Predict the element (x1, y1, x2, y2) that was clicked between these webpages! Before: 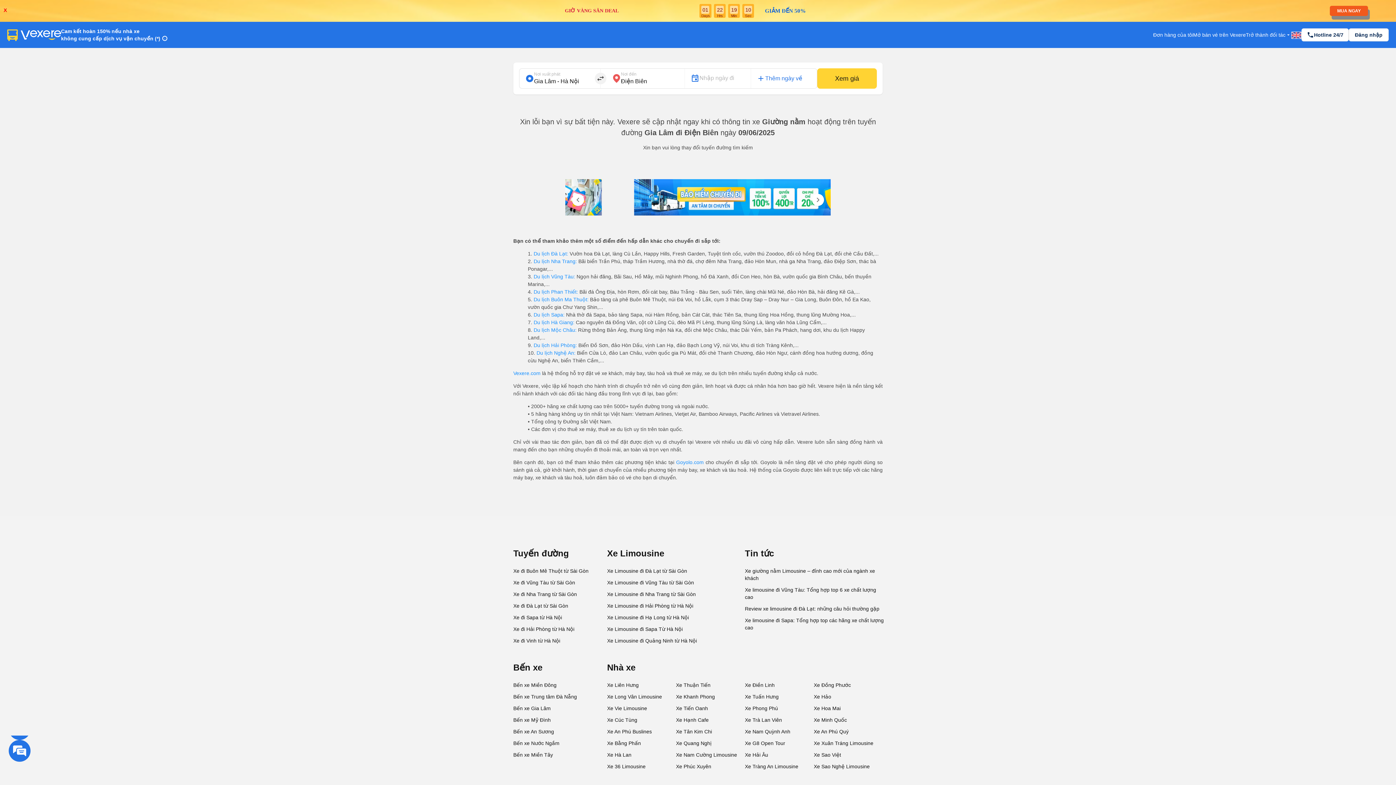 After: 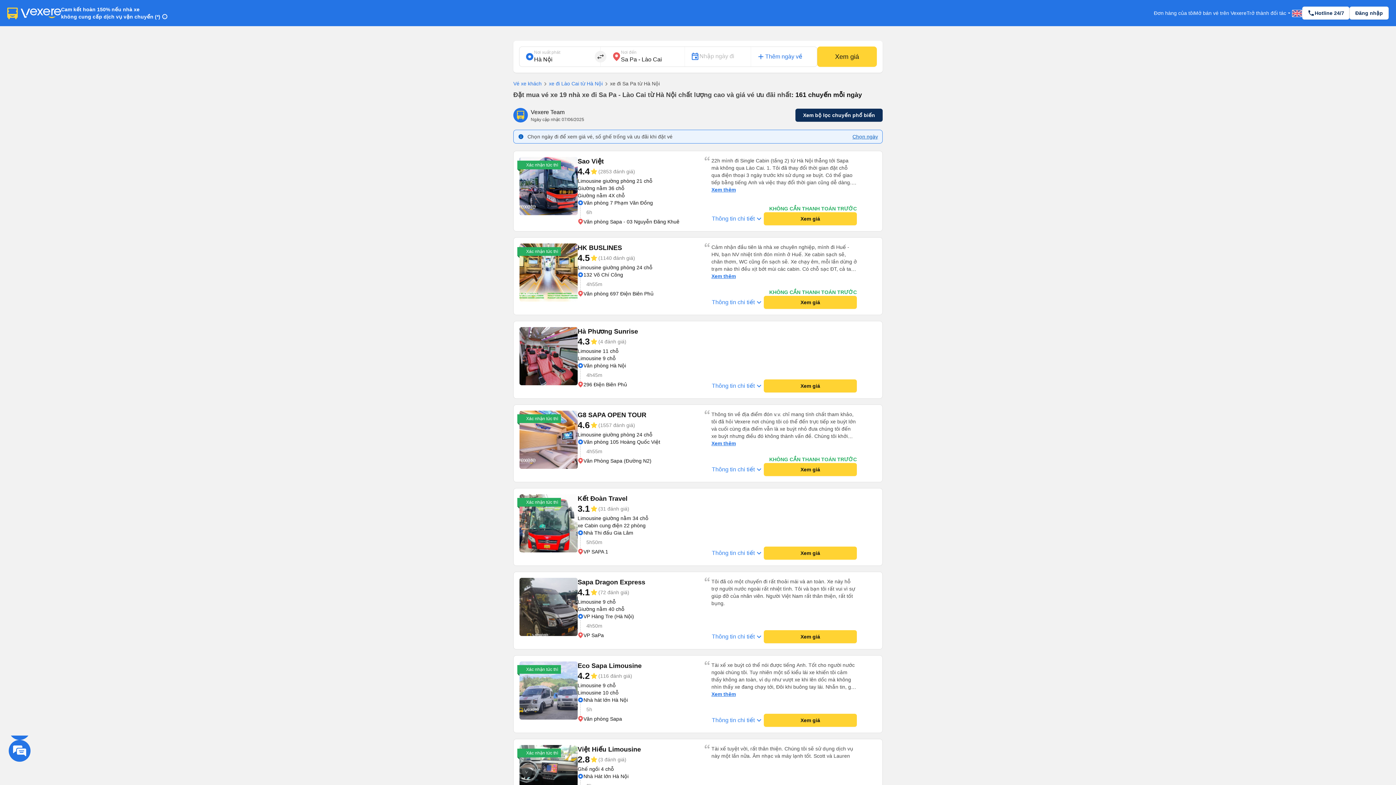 Action: label: Xe đi Sapa từ Hà Nội bbox: (513, 612, 601, 623)